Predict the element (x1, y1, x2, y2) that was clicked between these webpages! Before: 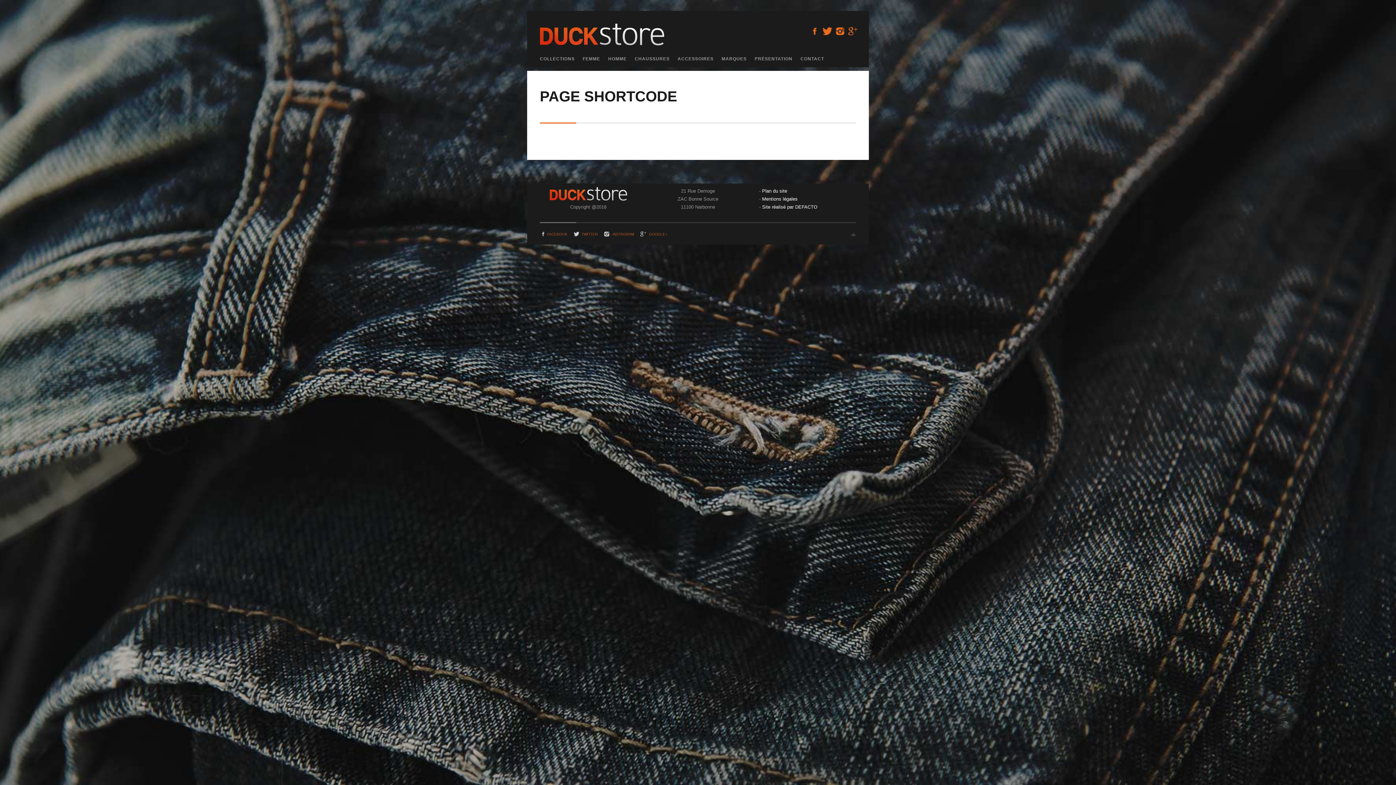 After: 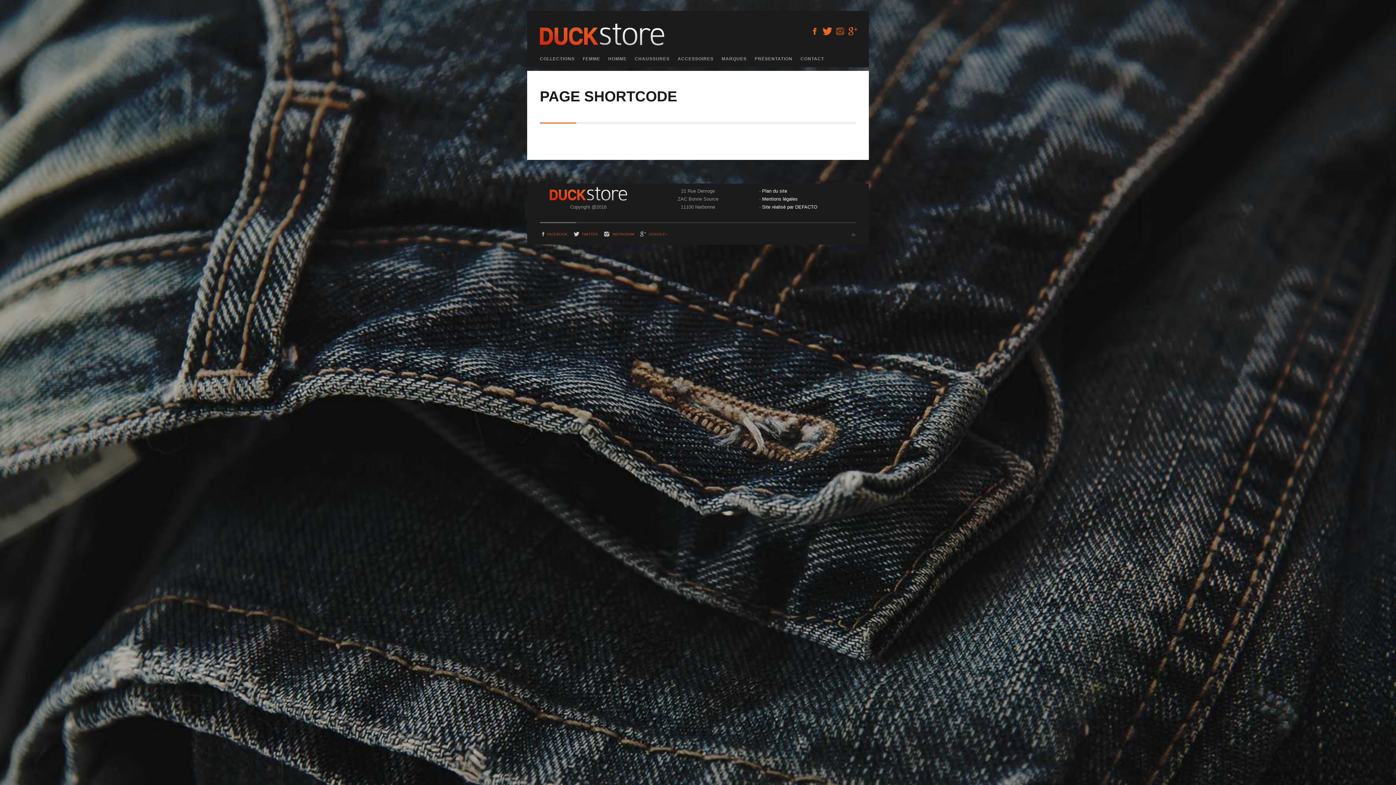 Action: bbox: (834, 25, 847, 36)